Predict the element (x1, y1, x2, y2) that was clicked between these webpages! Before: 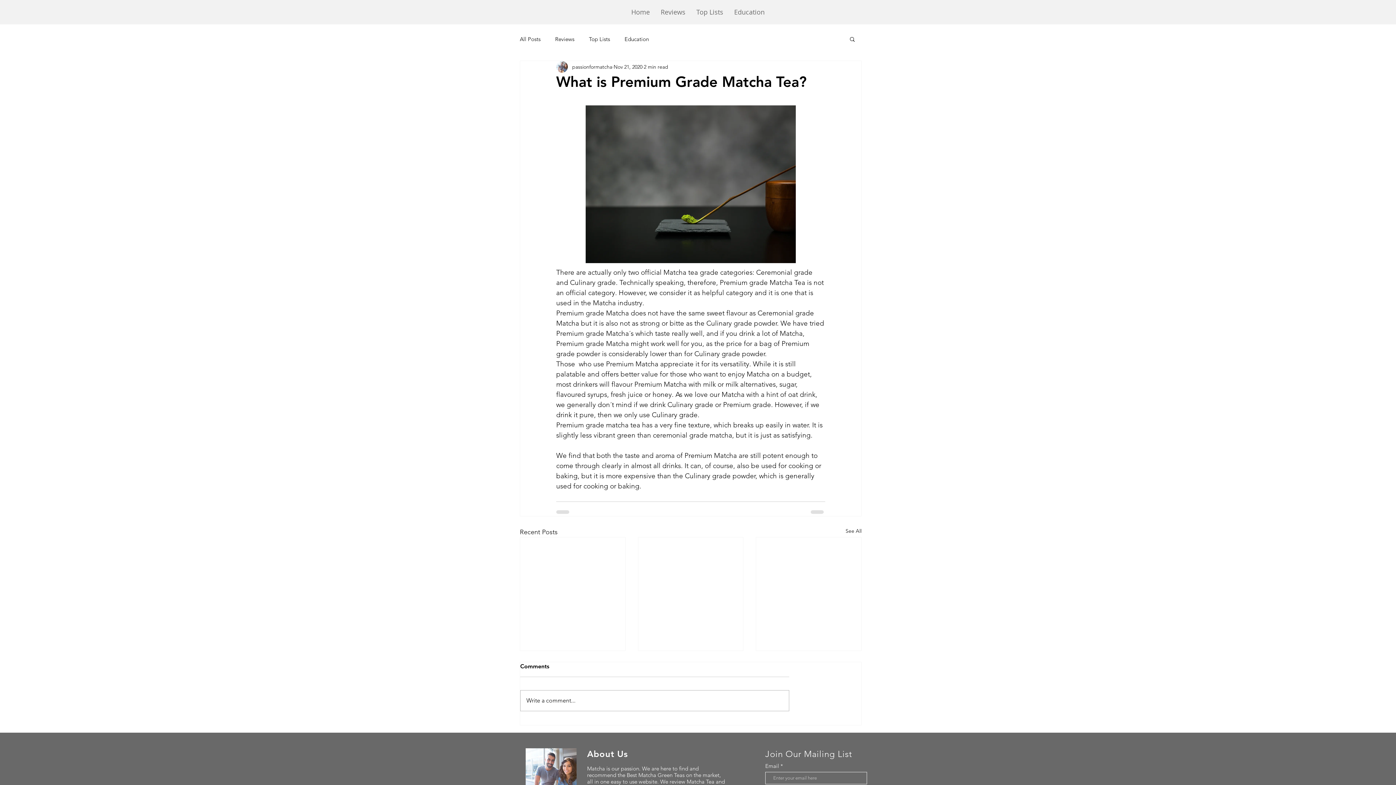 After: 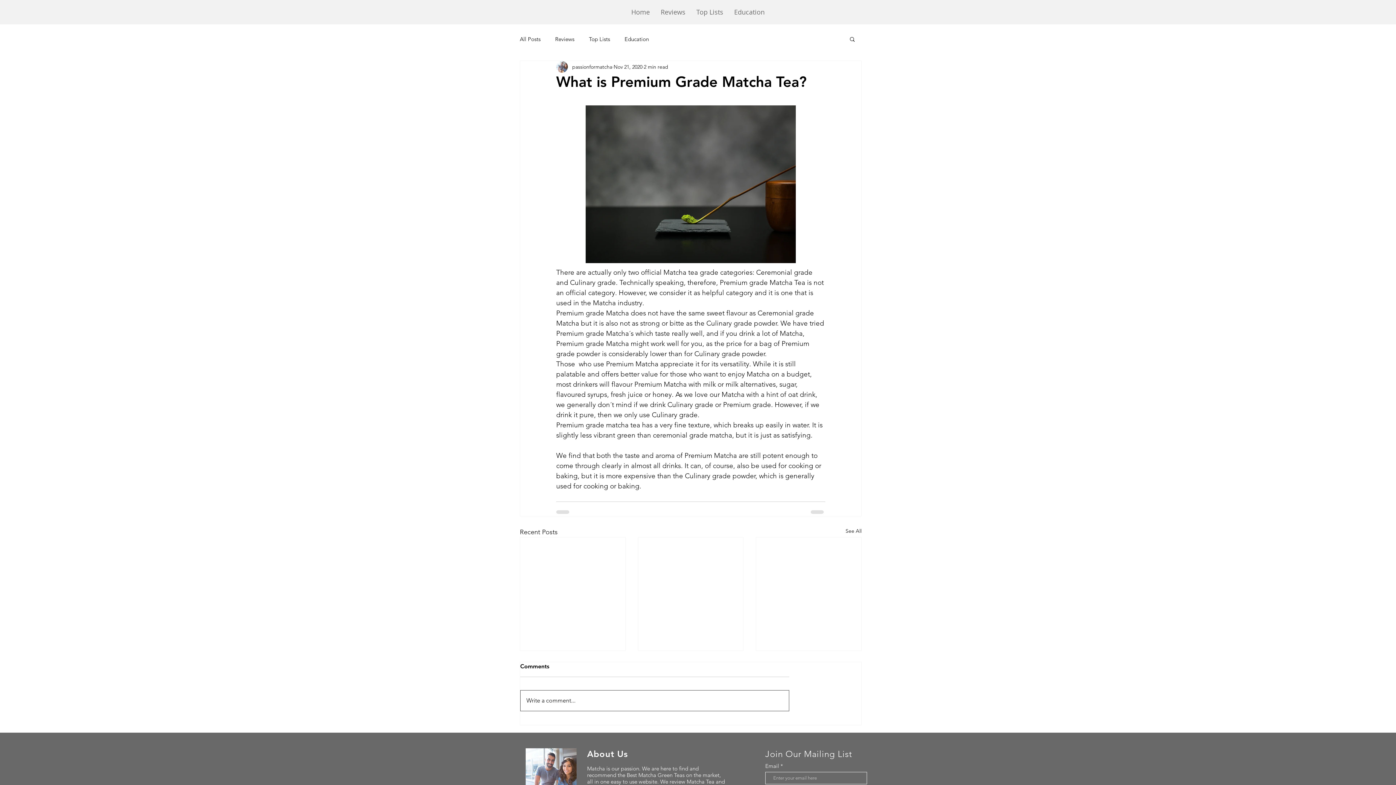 Action: label: Write a comment... bbox: (520, 690, 789, 711)